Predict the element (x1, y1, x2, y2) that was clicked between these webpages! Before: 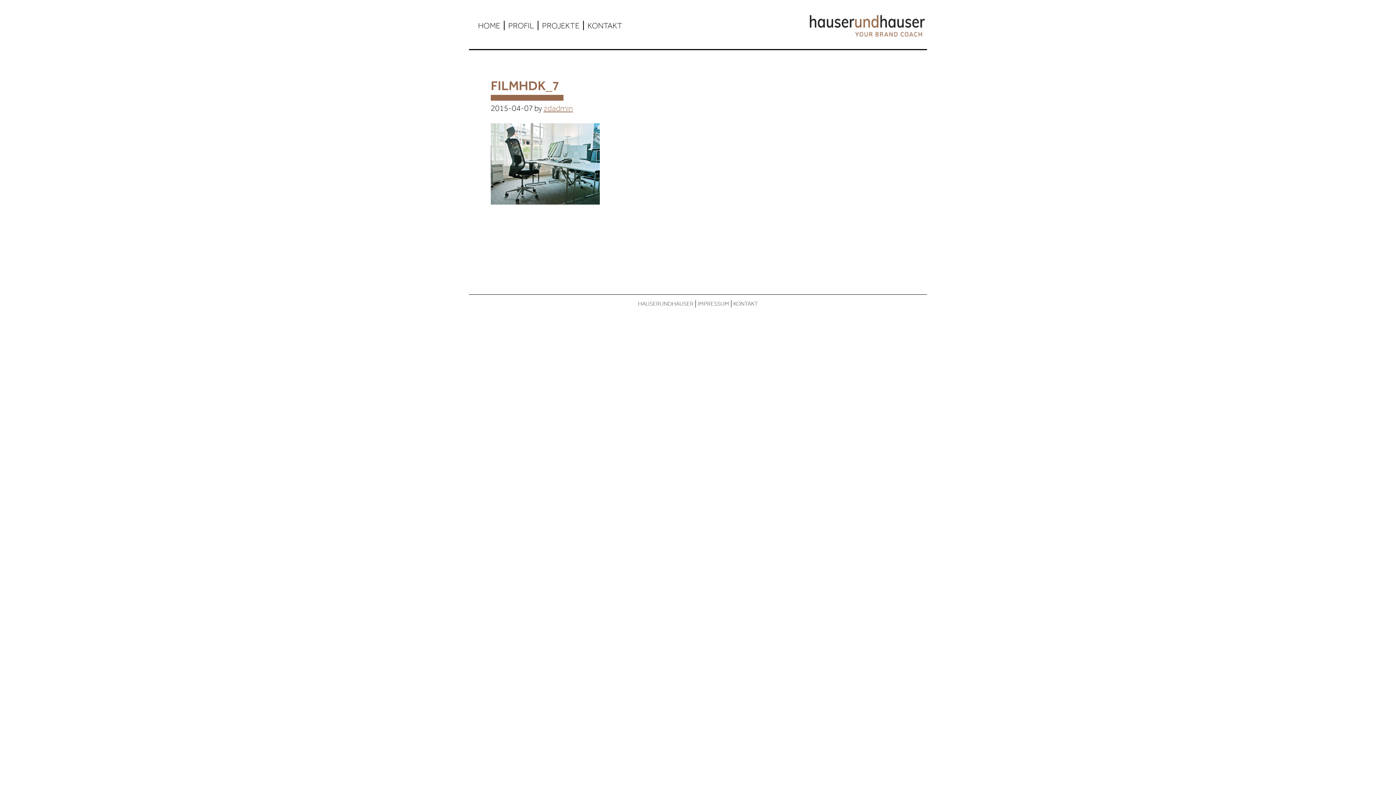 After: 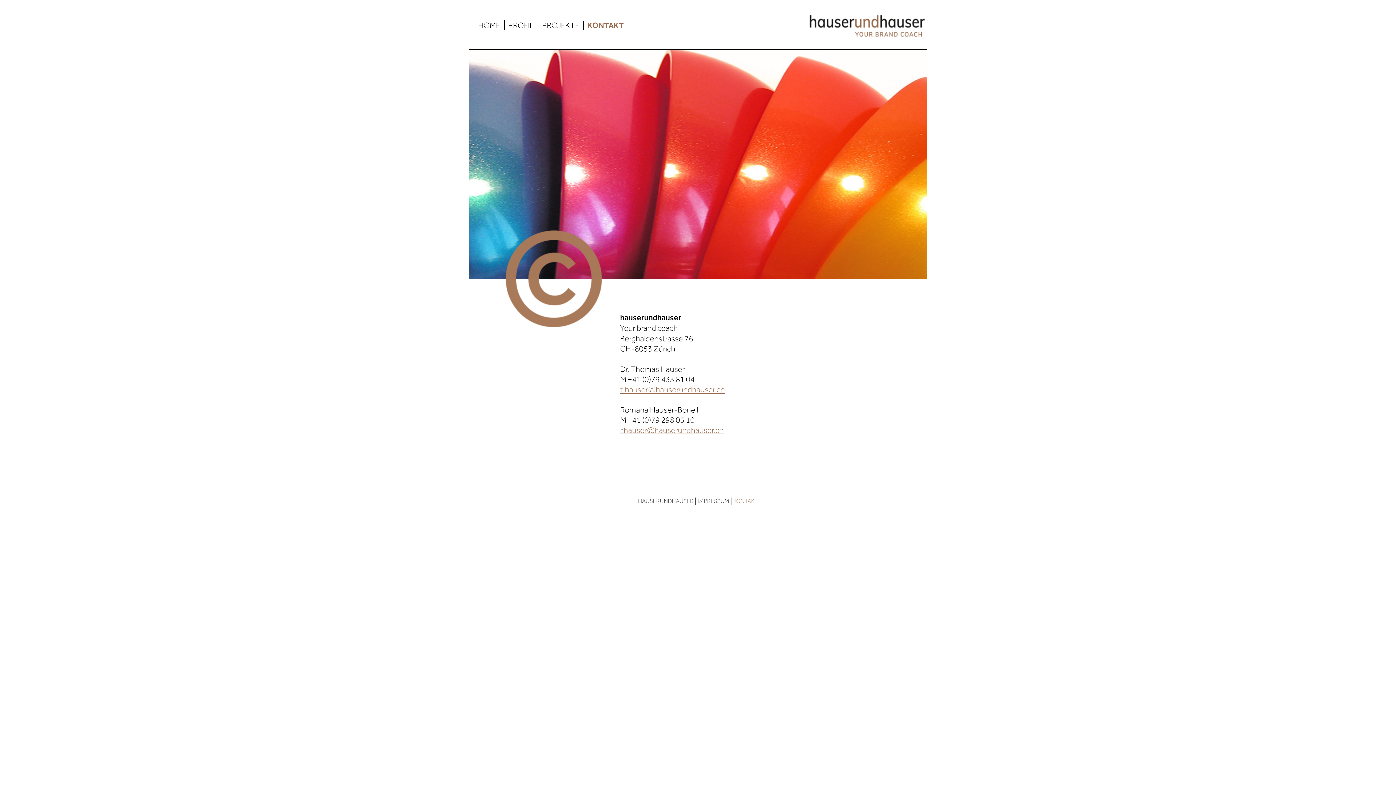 Action: label: KONTAKT bbox: (731, 300, 760, 307)